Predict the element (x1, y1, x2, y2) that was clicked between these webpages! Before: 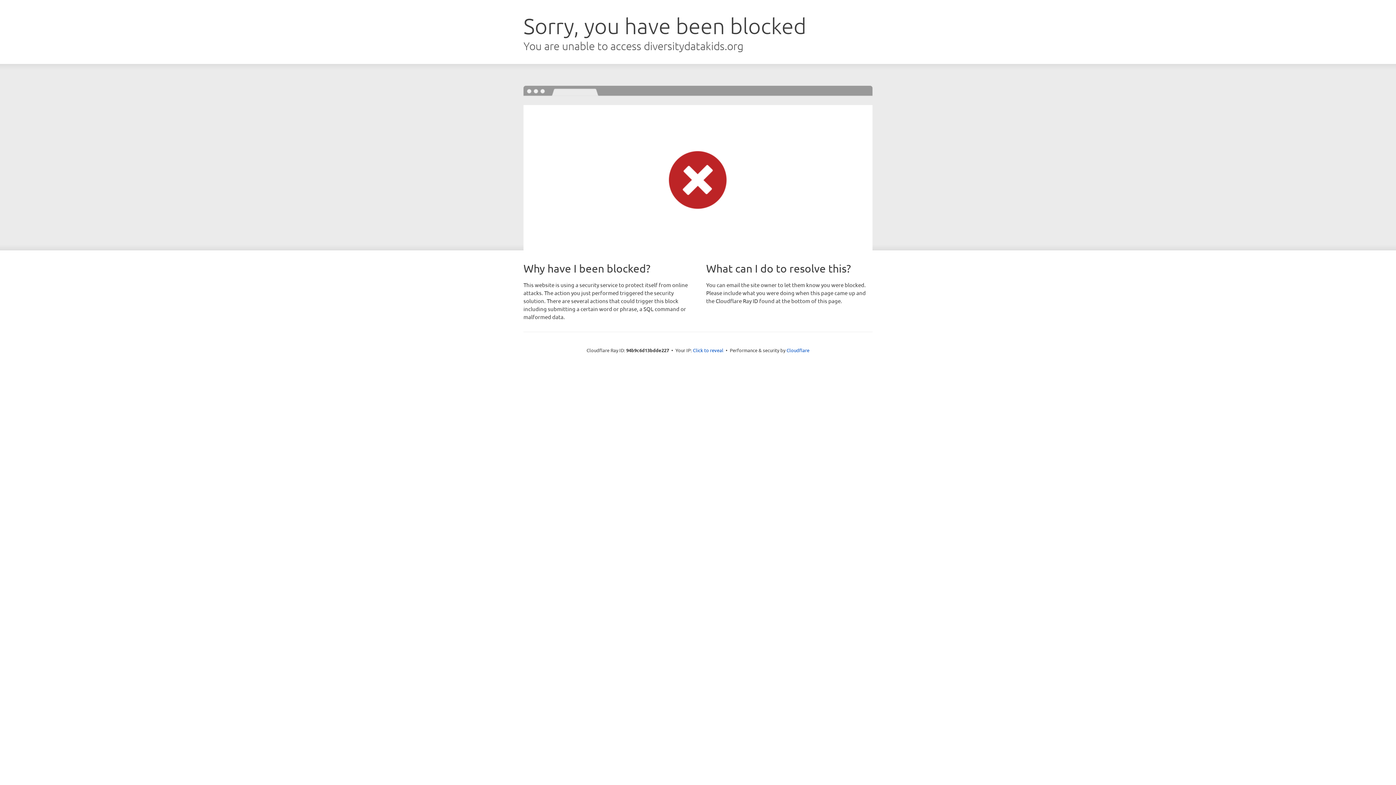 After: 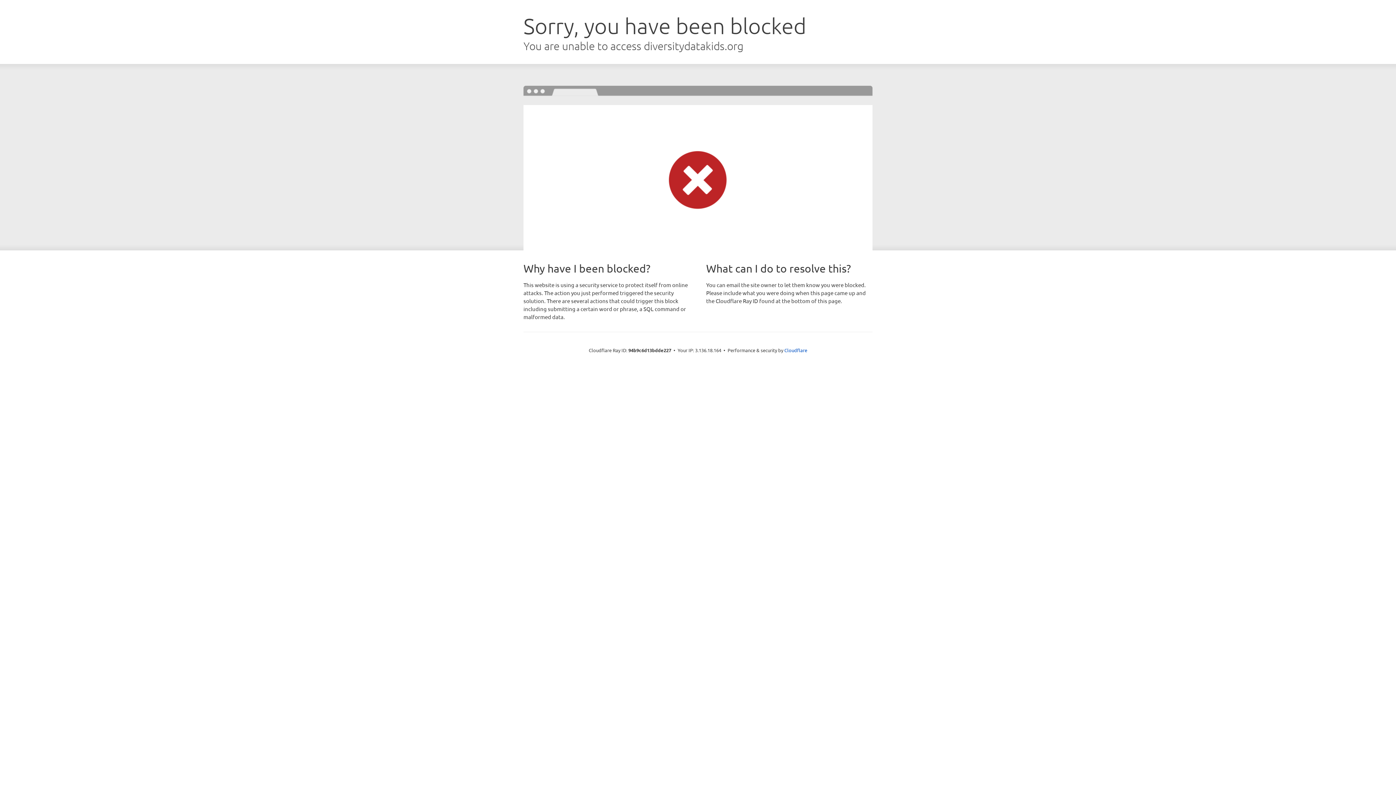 Action: label: Click to reveal bbox: (693, 346, 723, 353)